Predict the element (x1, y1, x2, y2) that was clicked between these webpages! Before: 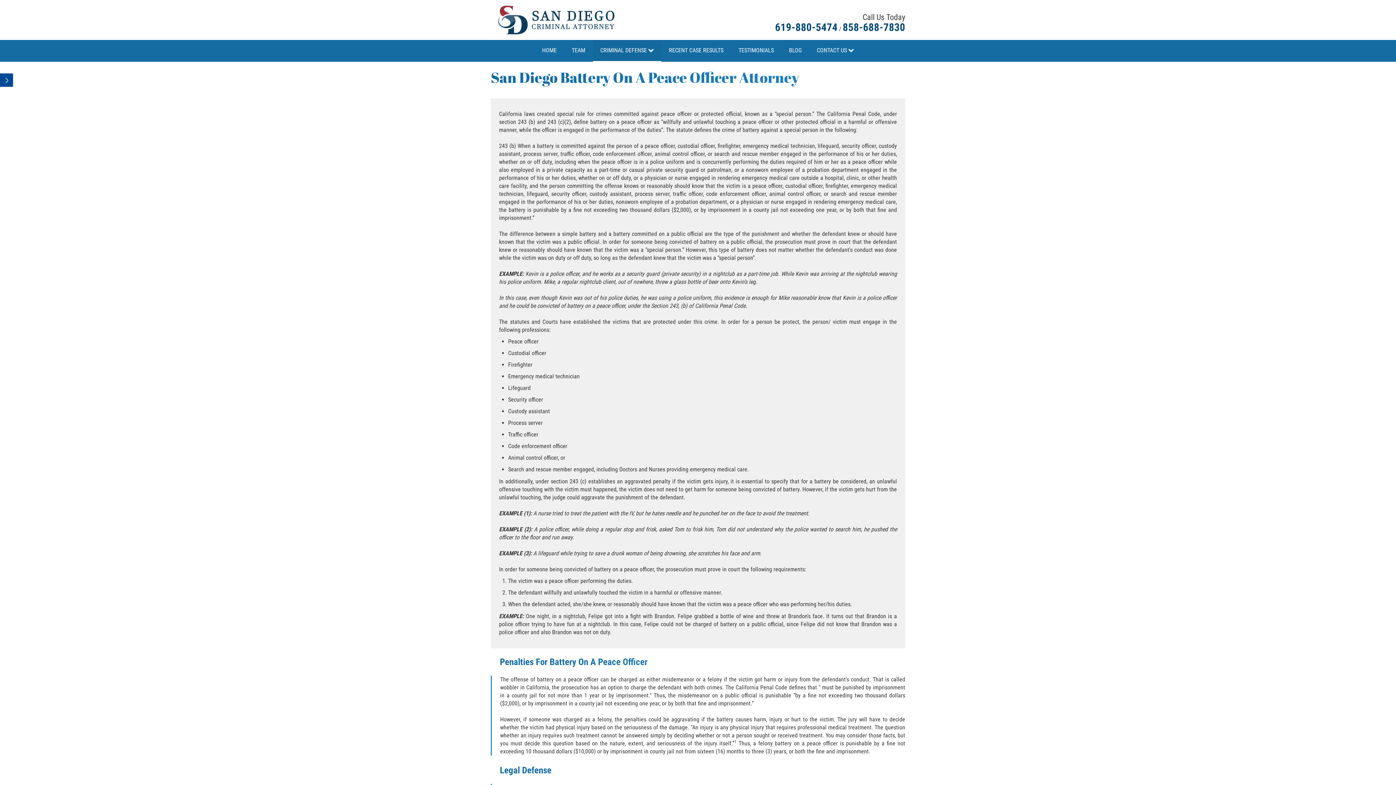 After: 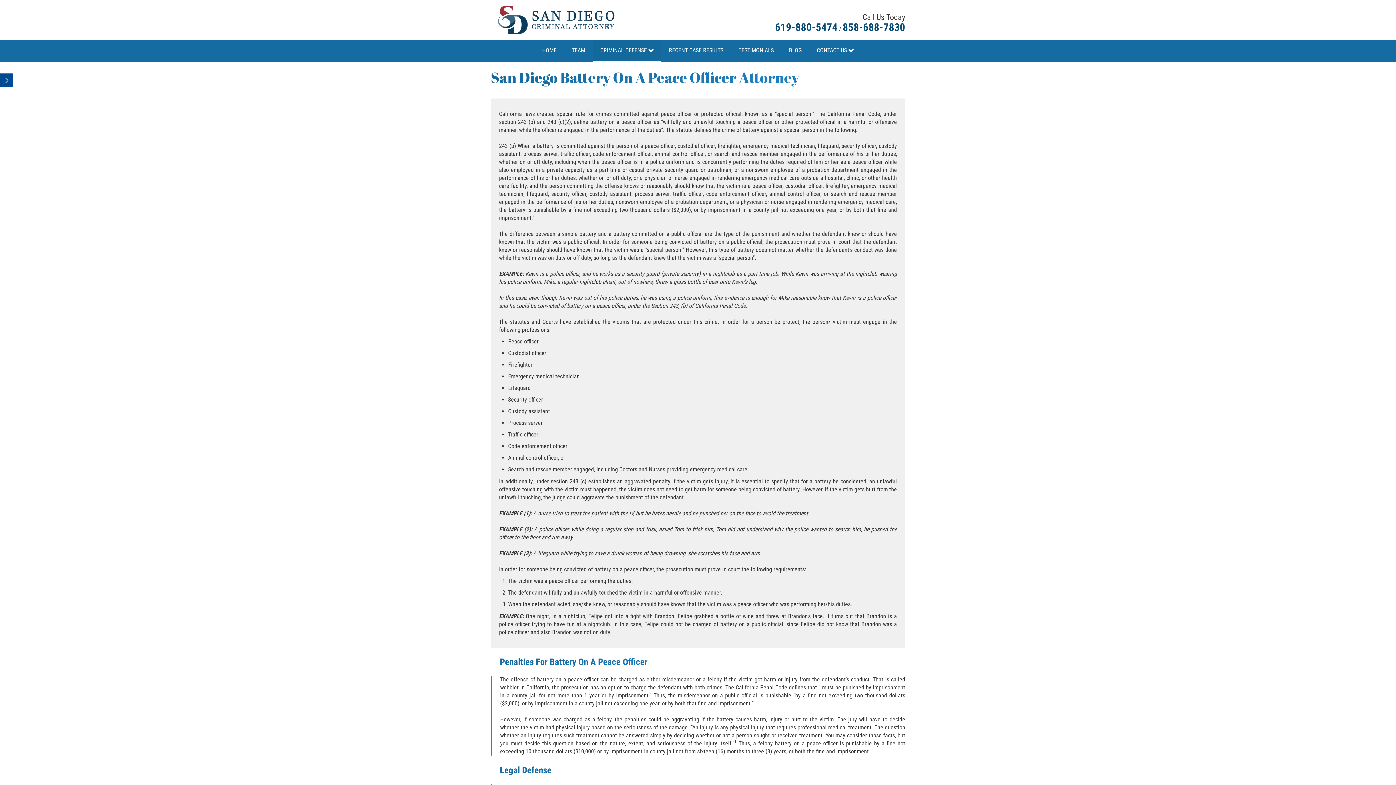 Action: bbox: (775, 21, 837, 33) label: 619-880-5474